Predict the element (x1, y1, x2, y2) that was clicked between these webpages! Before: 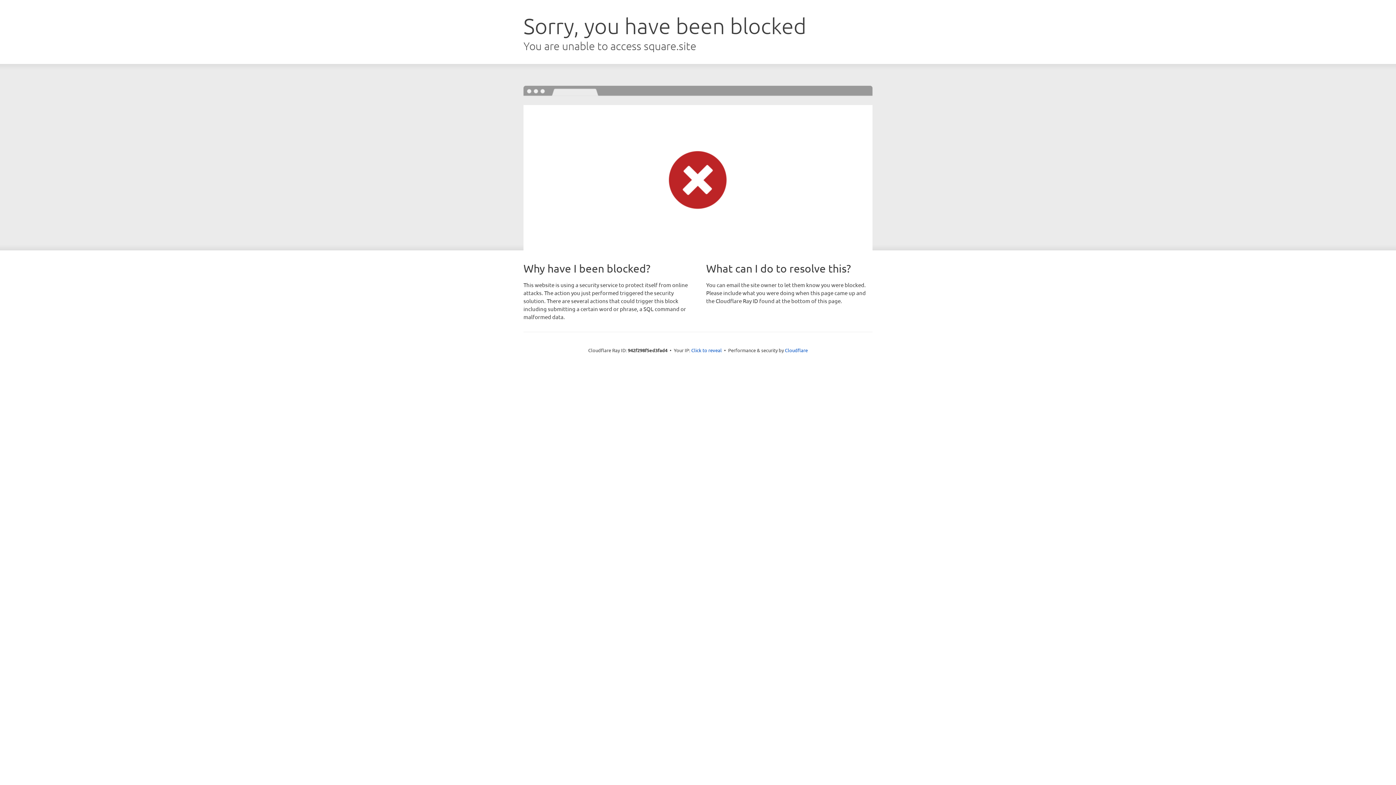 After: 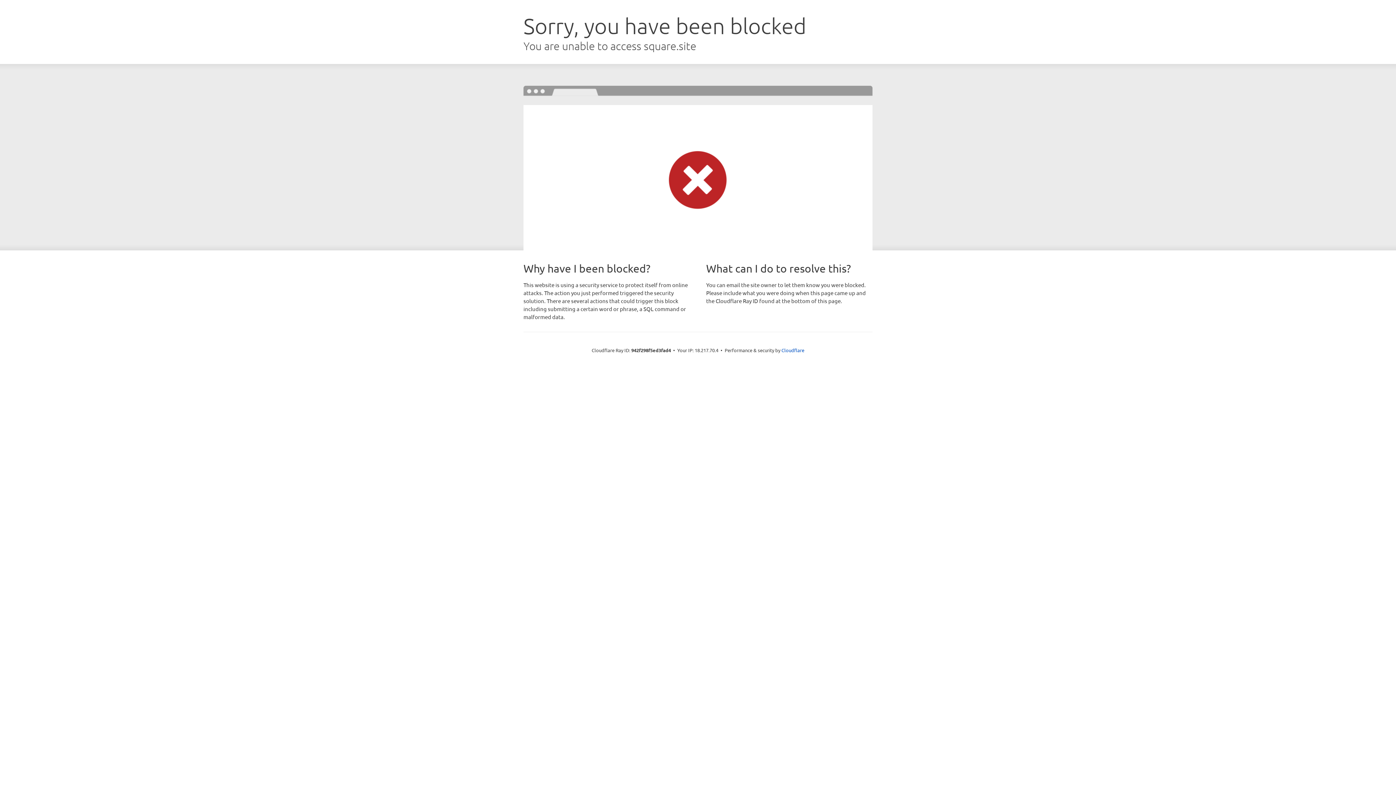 Action: bbox: (691, 346, 722, 353) label: Click to reveal